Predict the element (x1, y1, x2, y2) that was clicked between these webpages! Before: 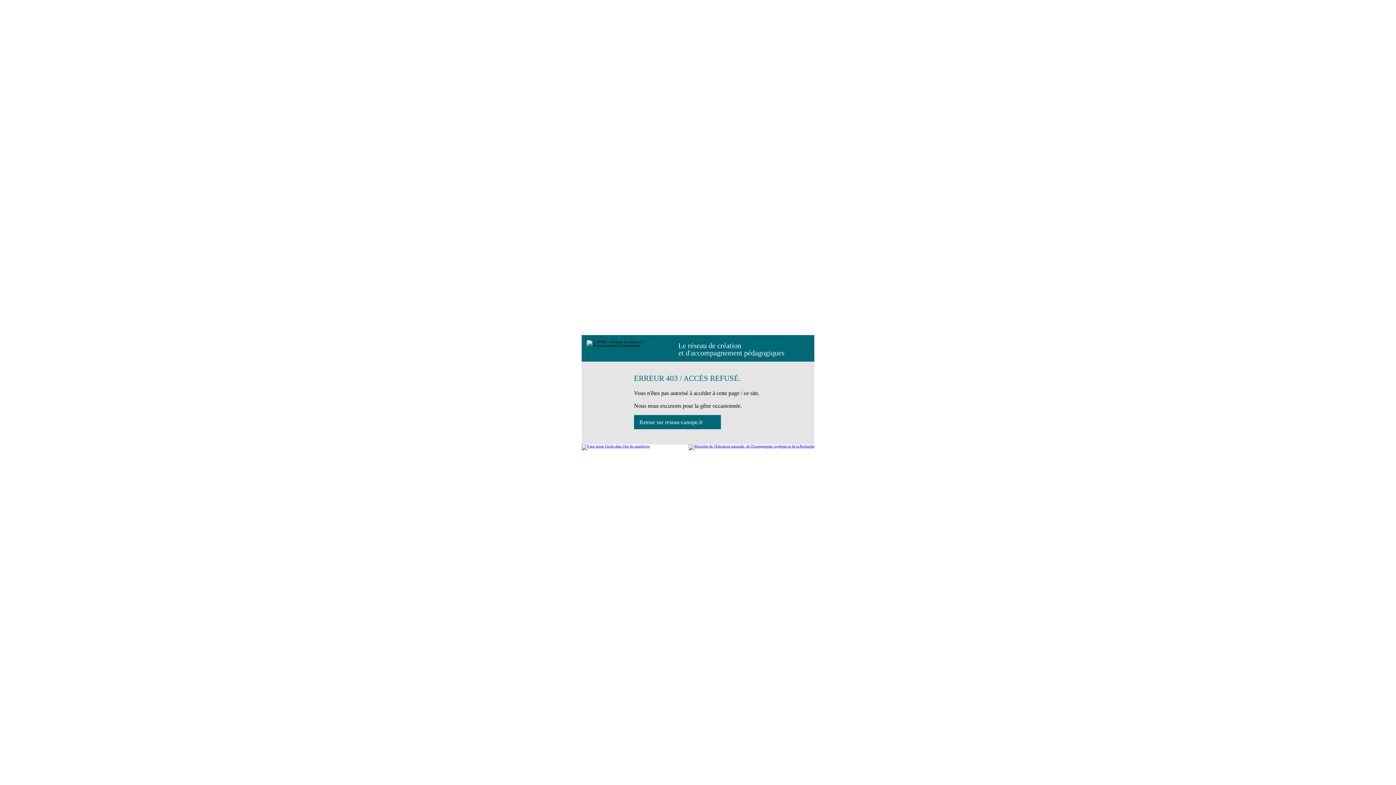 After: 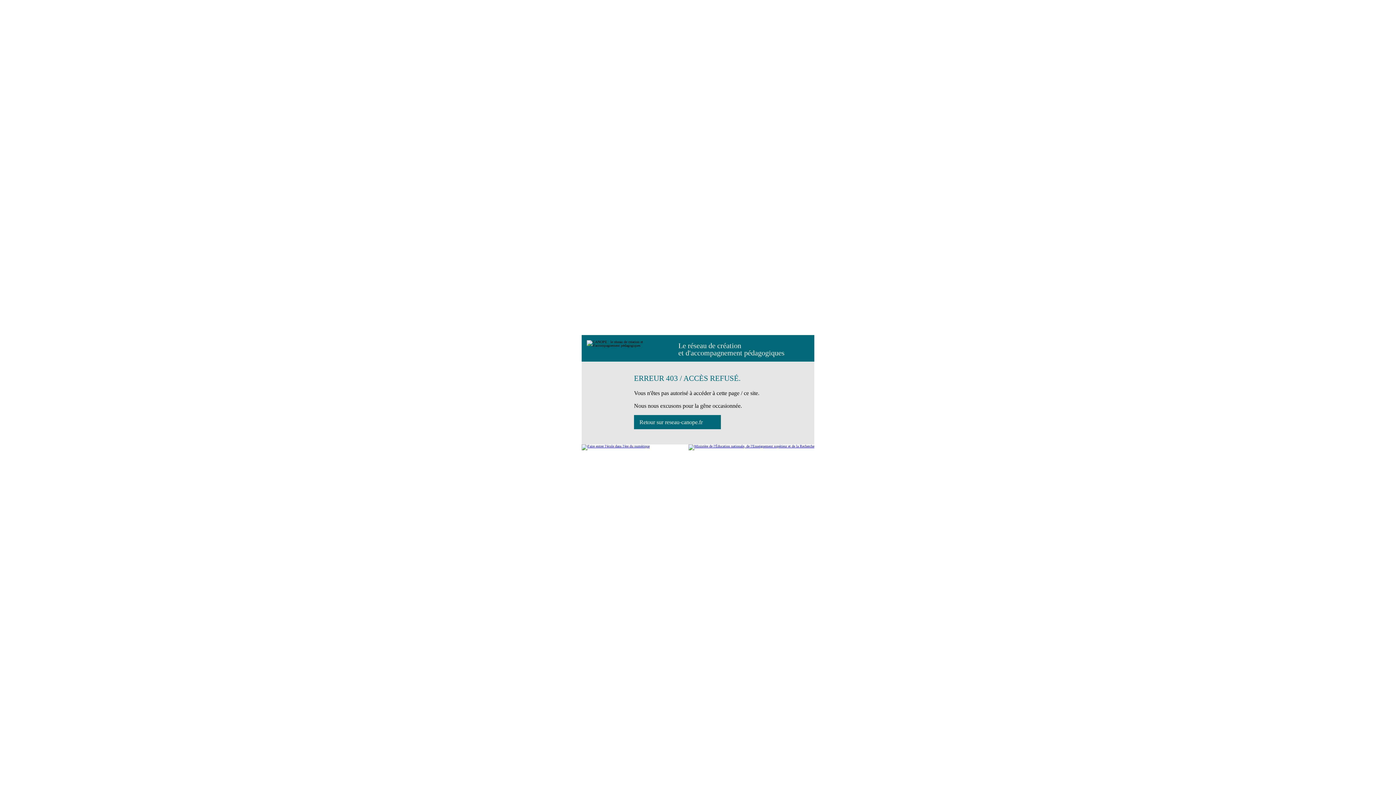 Action: bbox: (688, 444, 814, 450)